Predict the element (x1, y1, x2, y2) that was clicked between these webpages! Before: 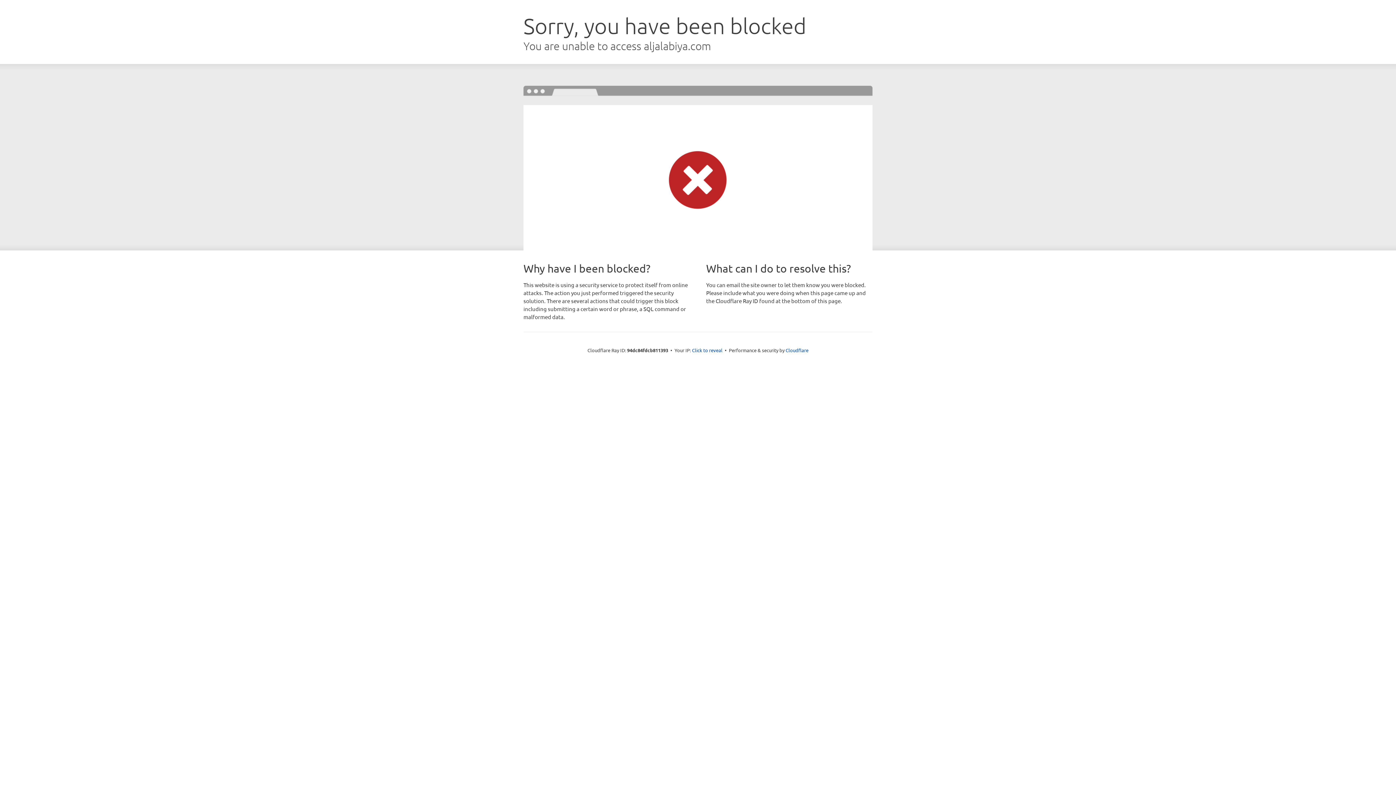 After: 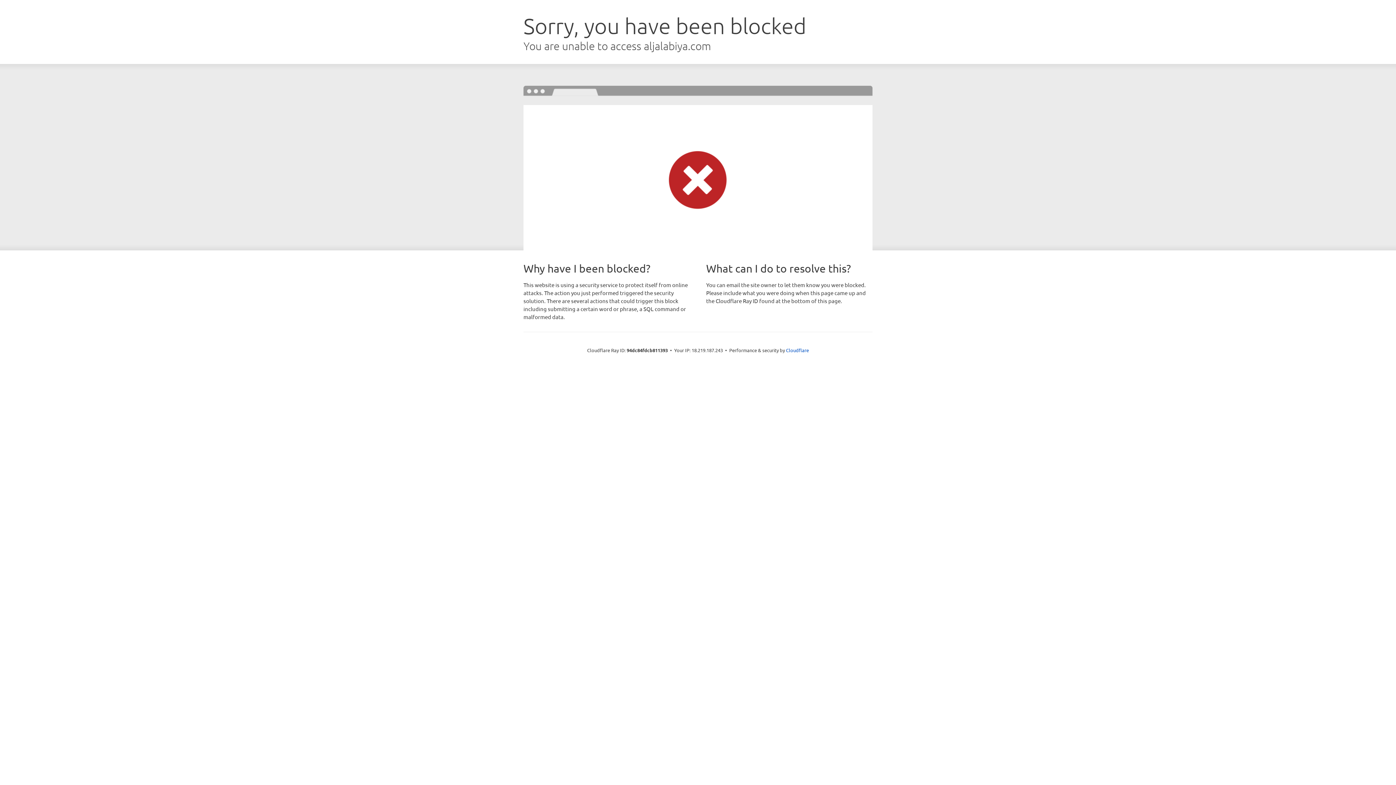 Action: bbox: (692, 346, 722, 353) label: Click to reveal